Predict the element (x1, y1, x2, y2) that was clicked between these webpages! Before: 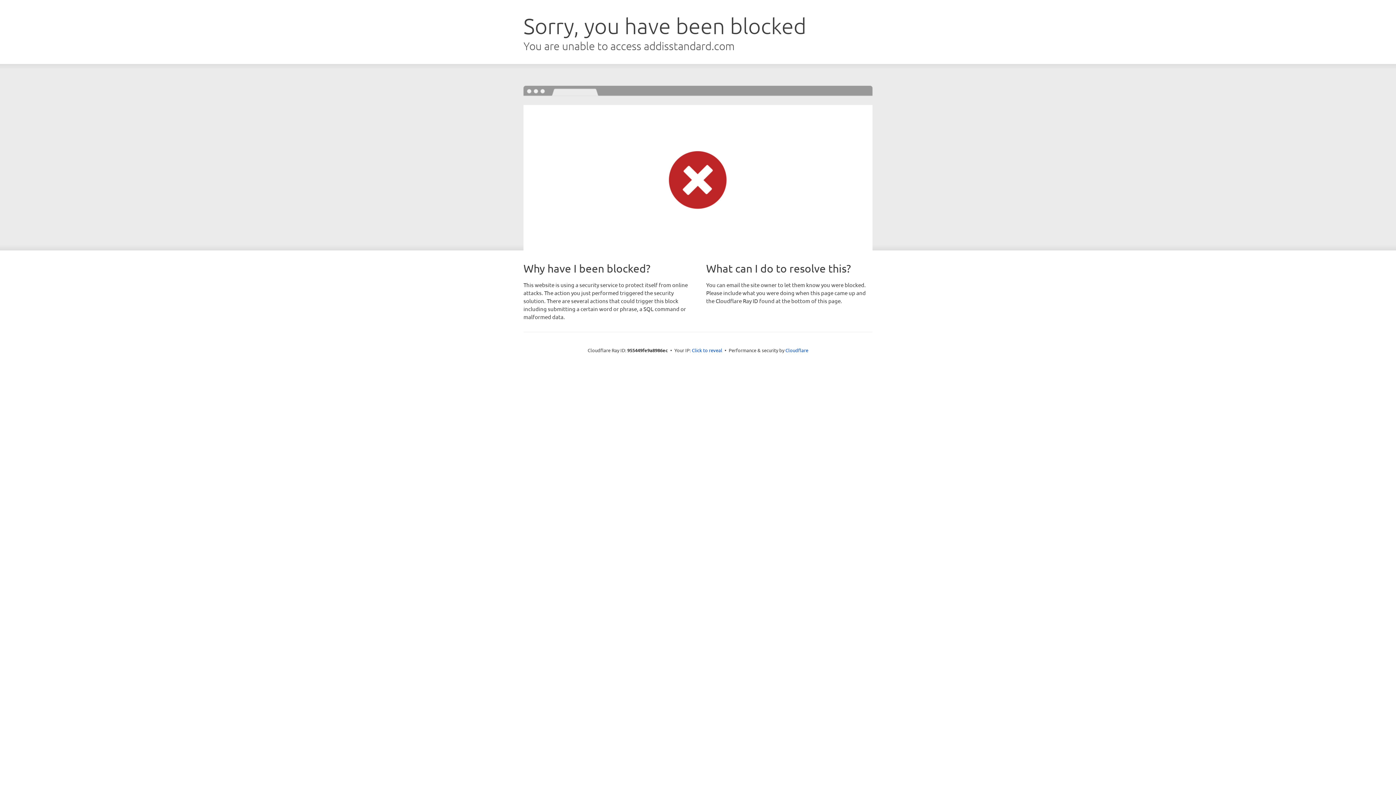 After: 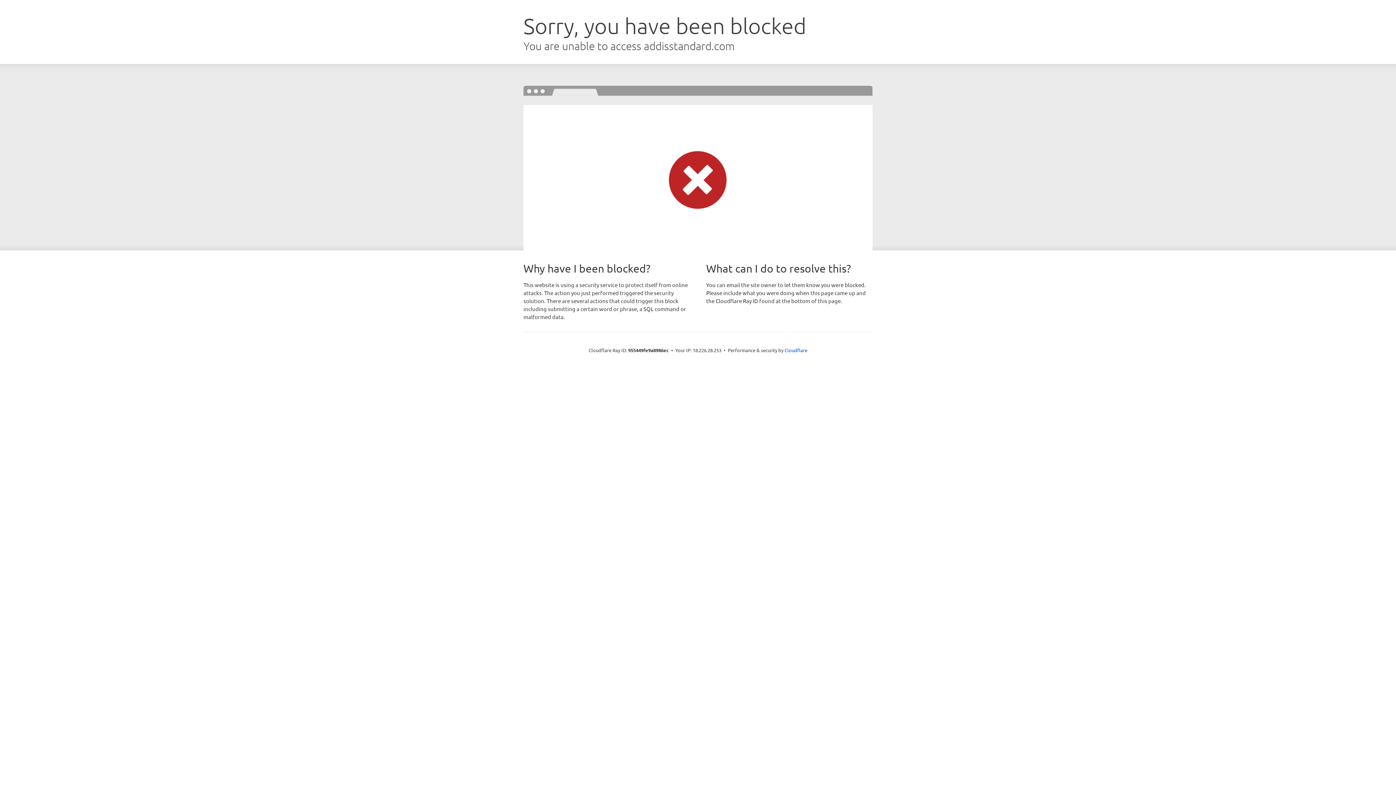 Action: bbox: (692, 346, 722, 353) label: Click to reveal